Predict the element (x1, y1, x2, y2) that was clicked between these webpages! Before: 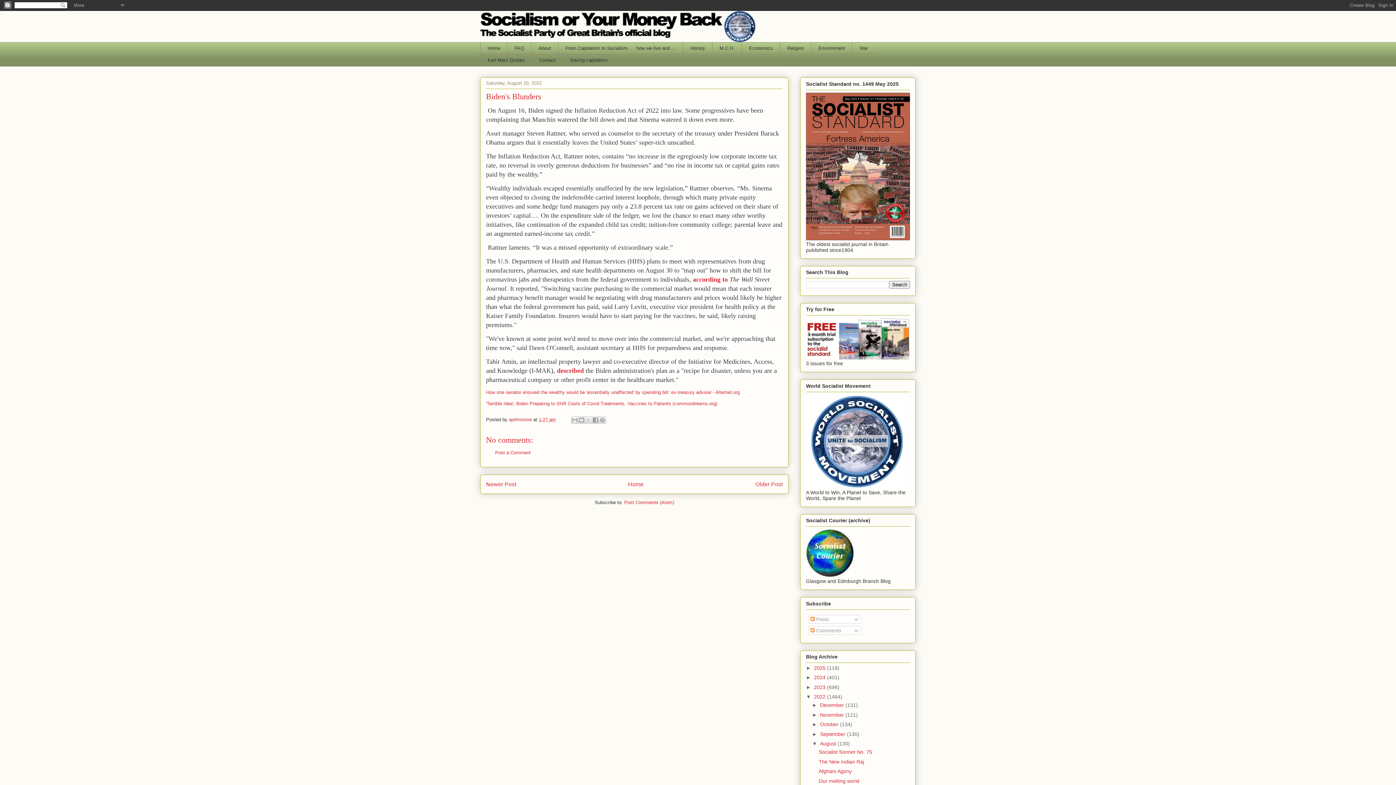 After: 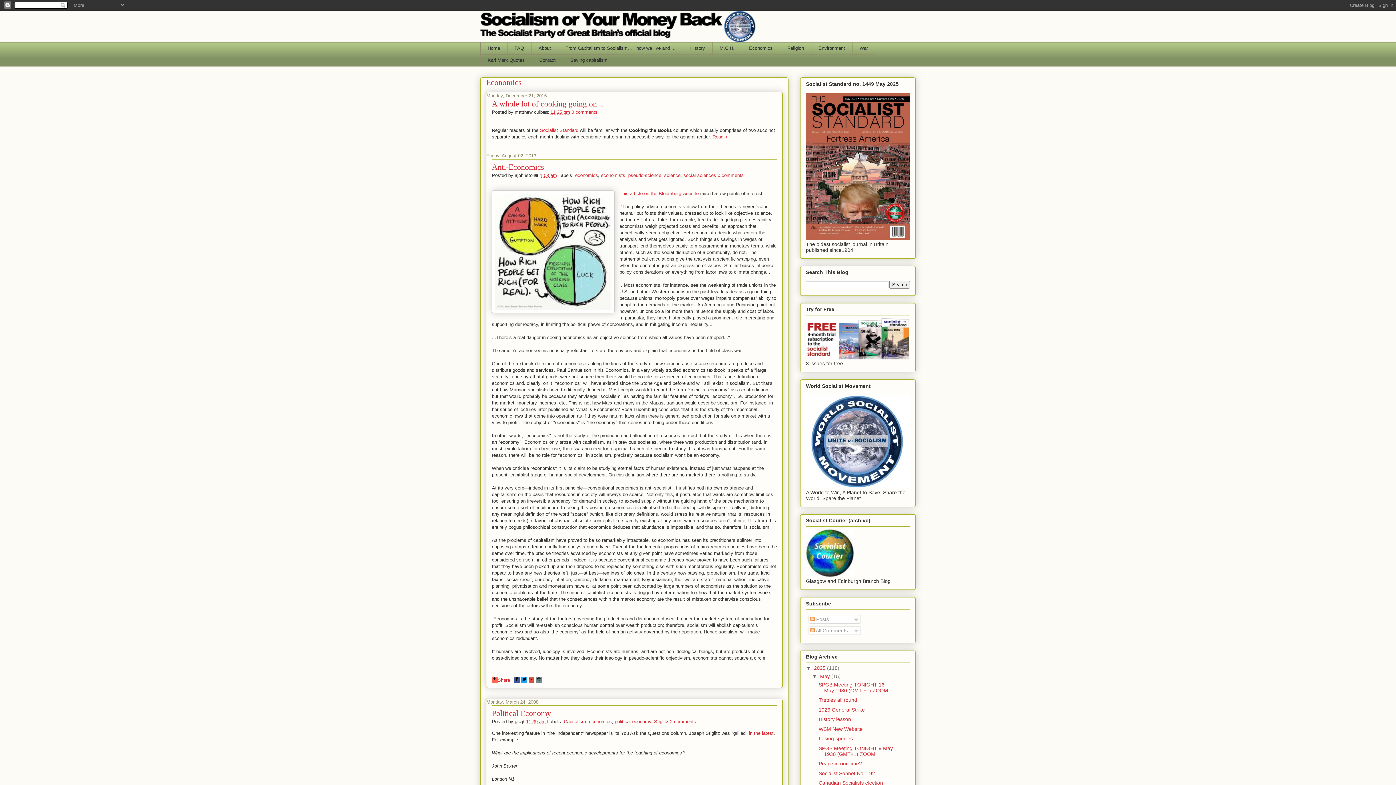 Action: bbox: (741, 42, 780, 54) label: Economics